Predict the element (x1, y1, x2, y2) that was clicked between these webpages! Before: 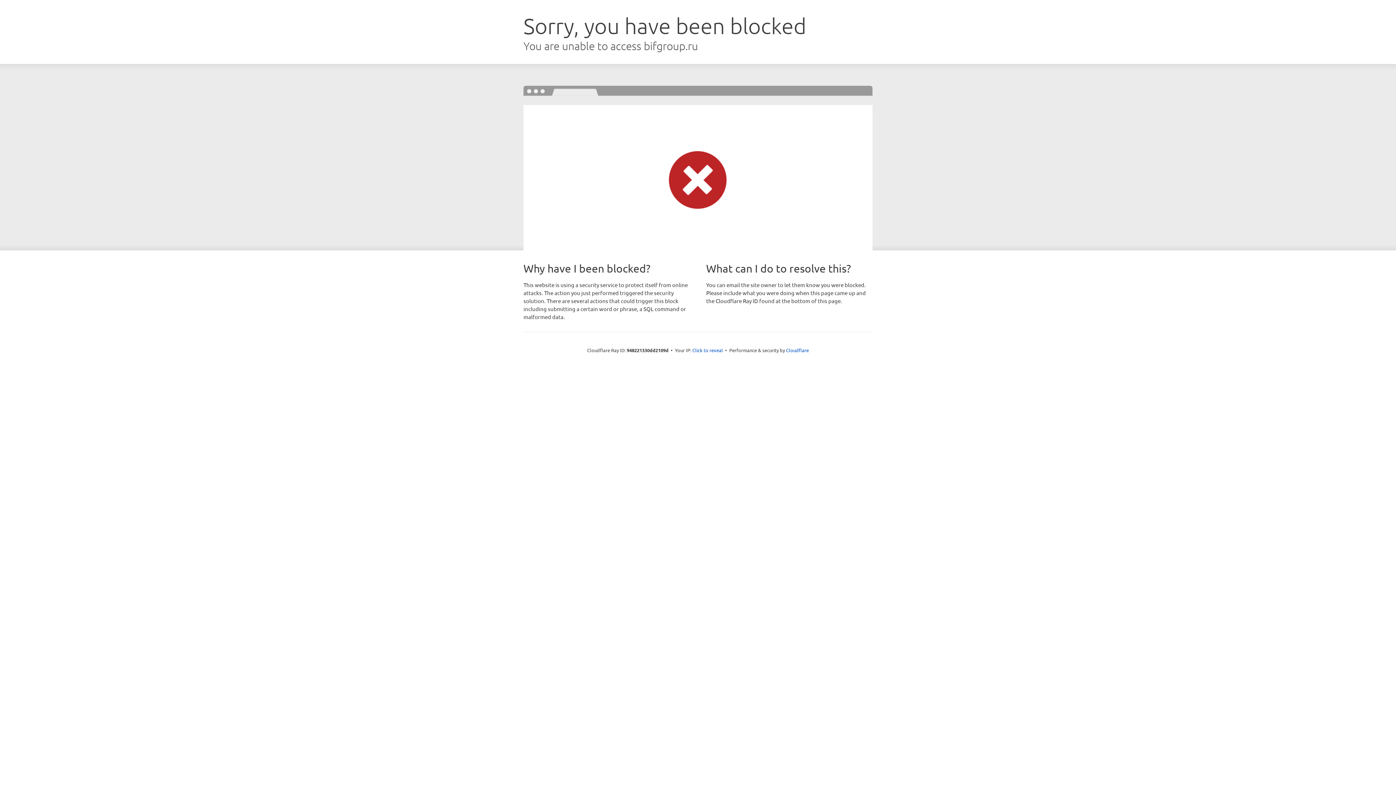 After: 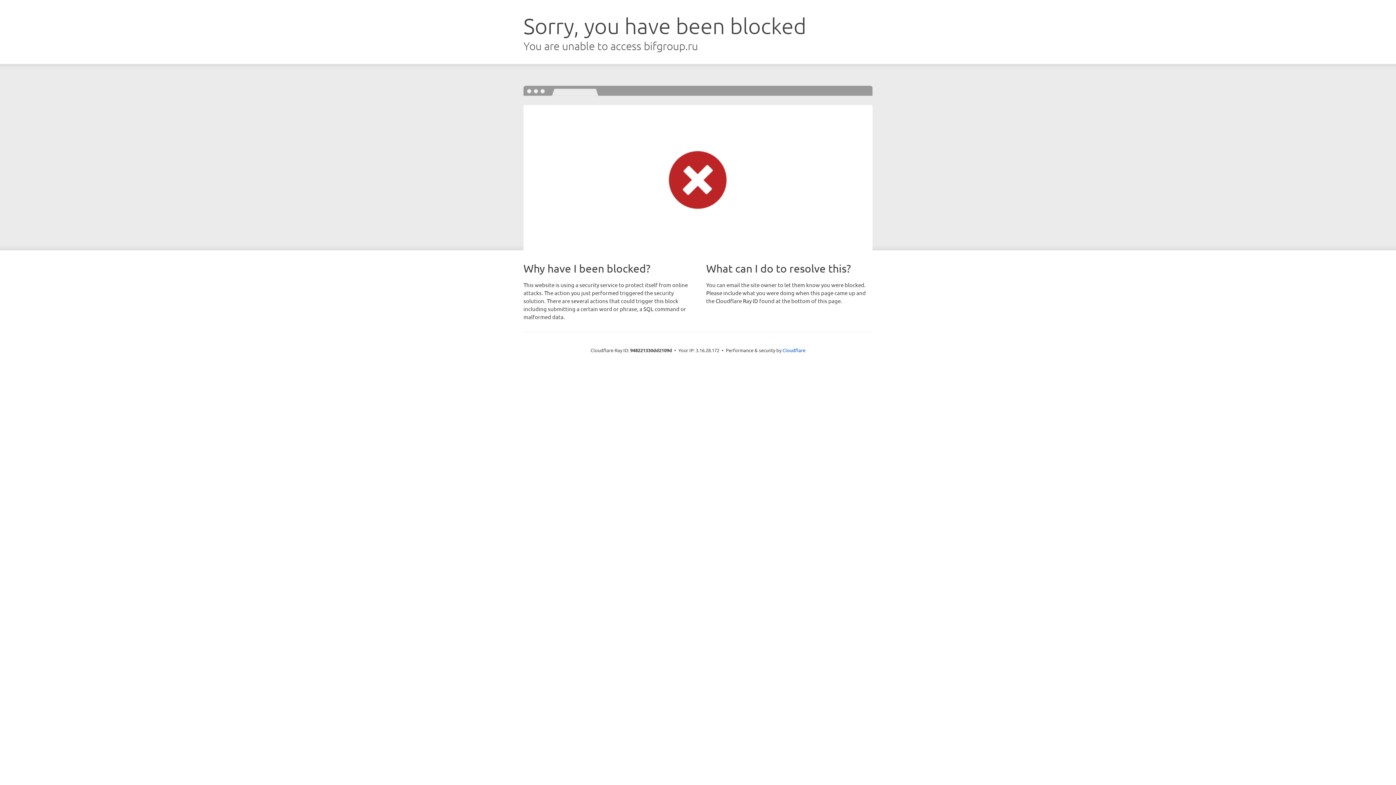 Action: label: Click to reveal bbox: (692, 346, 723, 353)